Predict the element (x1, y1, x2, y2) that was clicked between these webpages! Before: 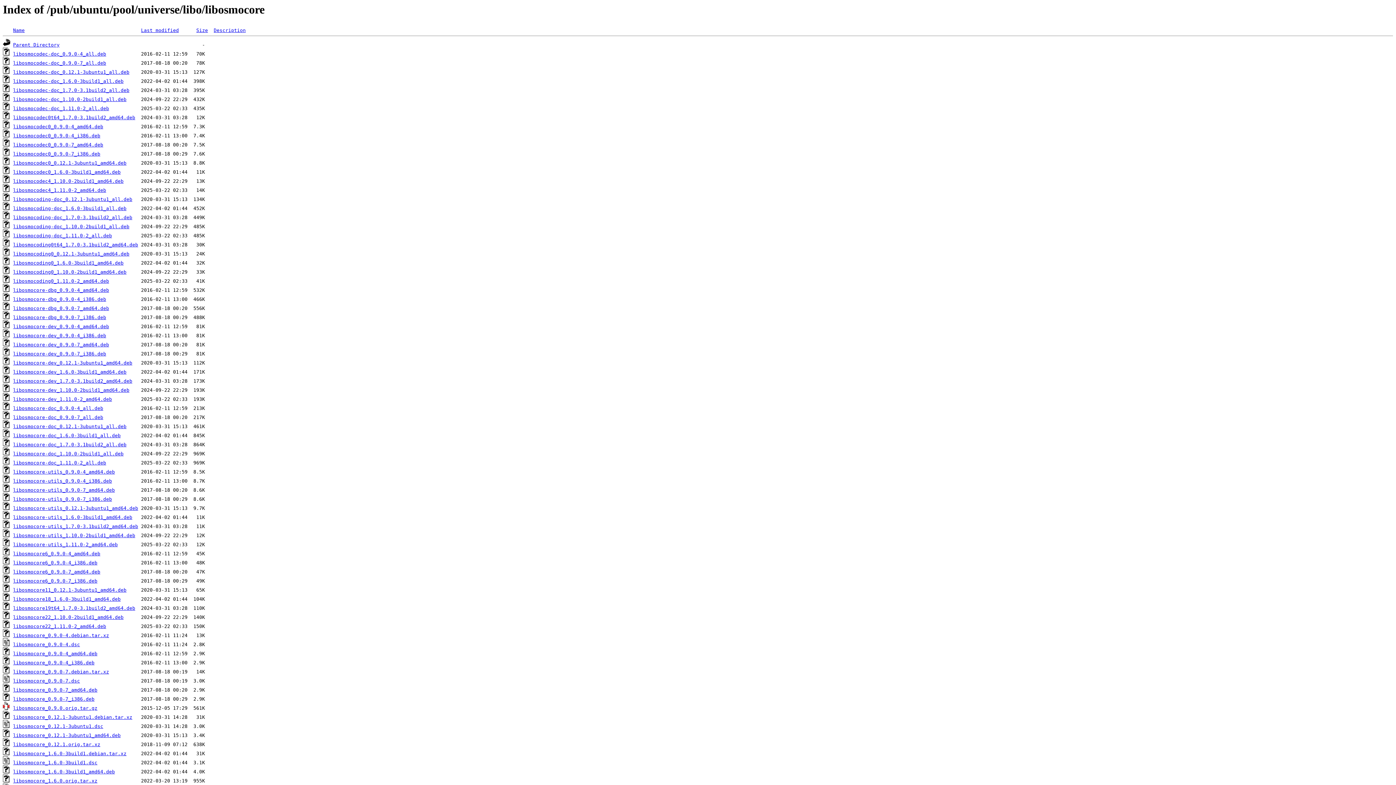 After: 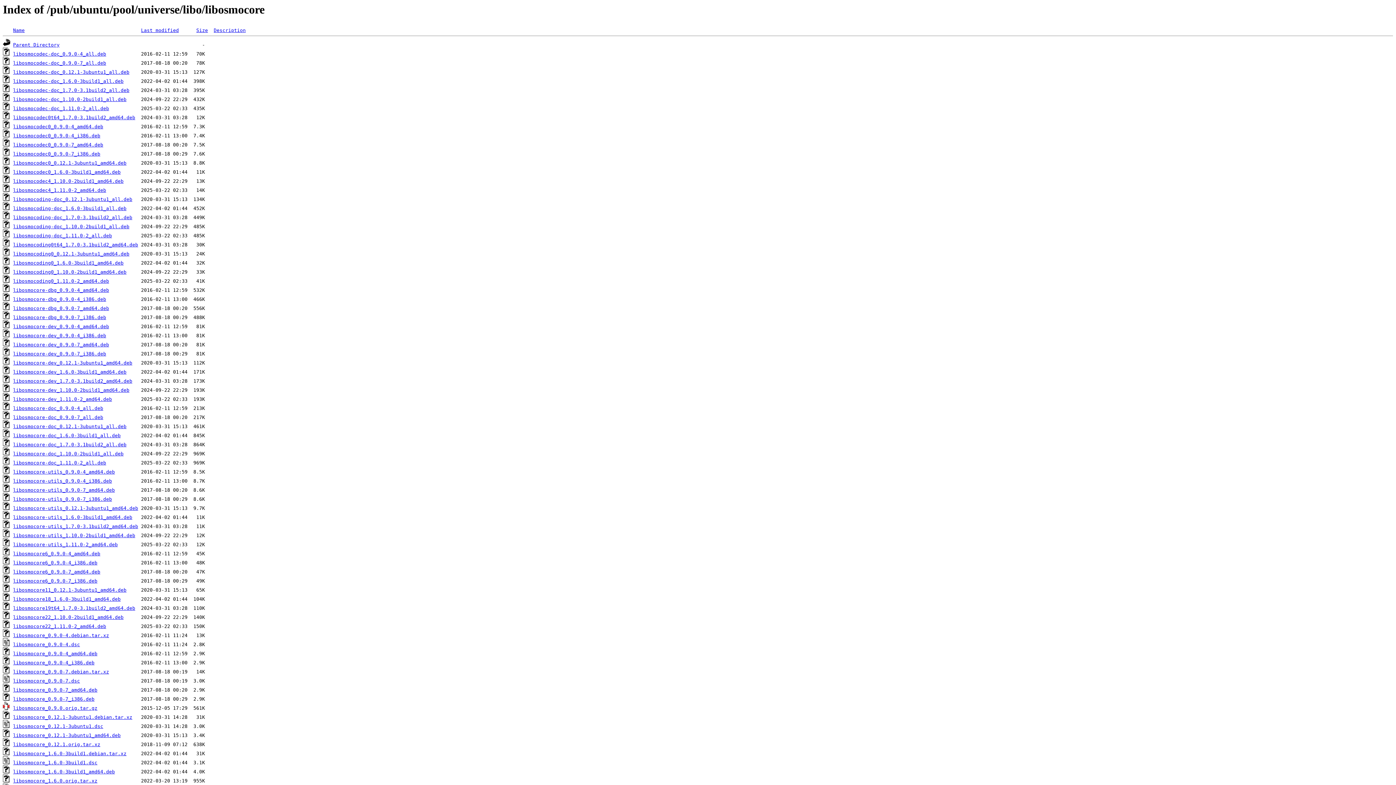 Action: label: libosmocodec4_1.11.0-2_amd64.deb bbox: (13, 187, 106, 193)